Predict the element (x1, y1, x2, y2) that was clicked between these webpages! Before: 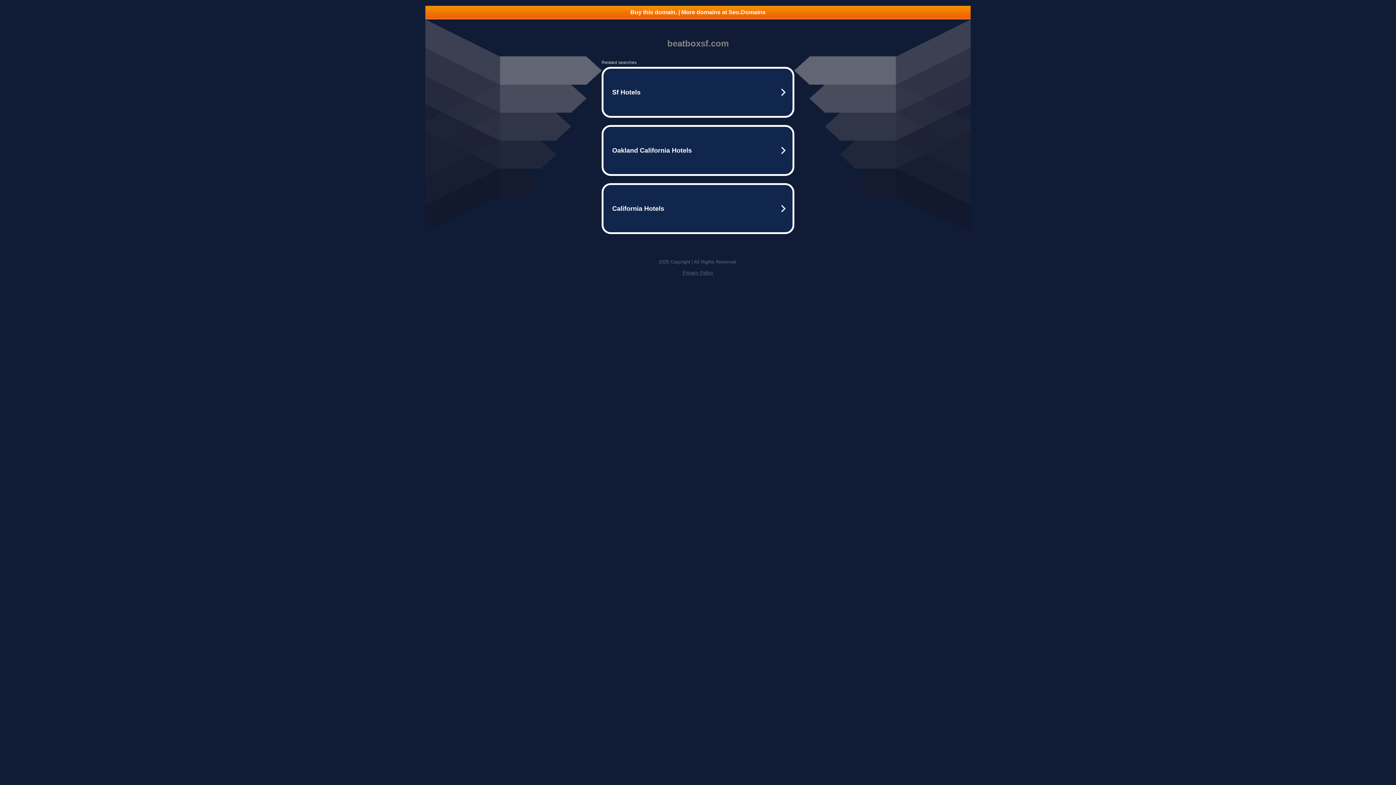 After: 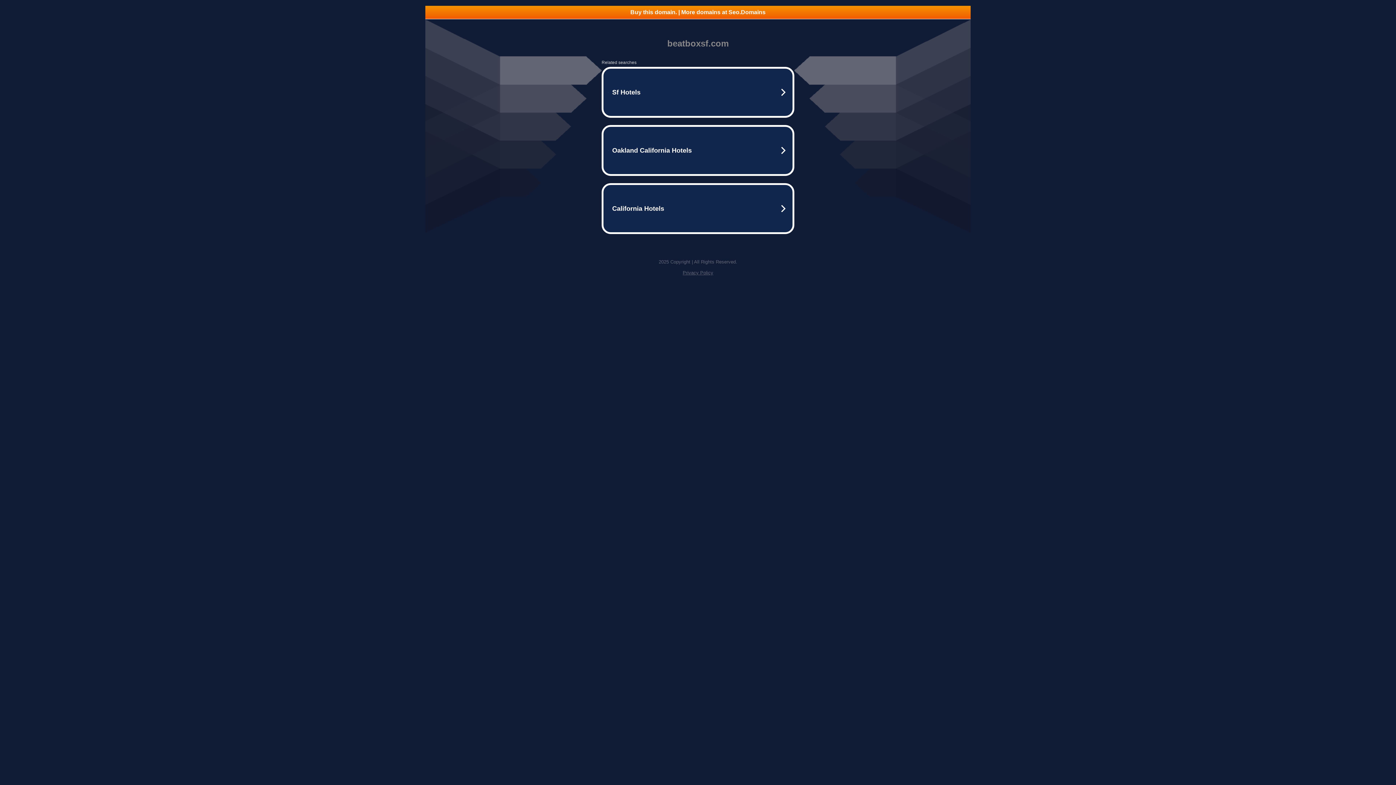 Action: label: Buy this domain. | More domains at Seo.Domains bbox: (425, 5, 970, 18)